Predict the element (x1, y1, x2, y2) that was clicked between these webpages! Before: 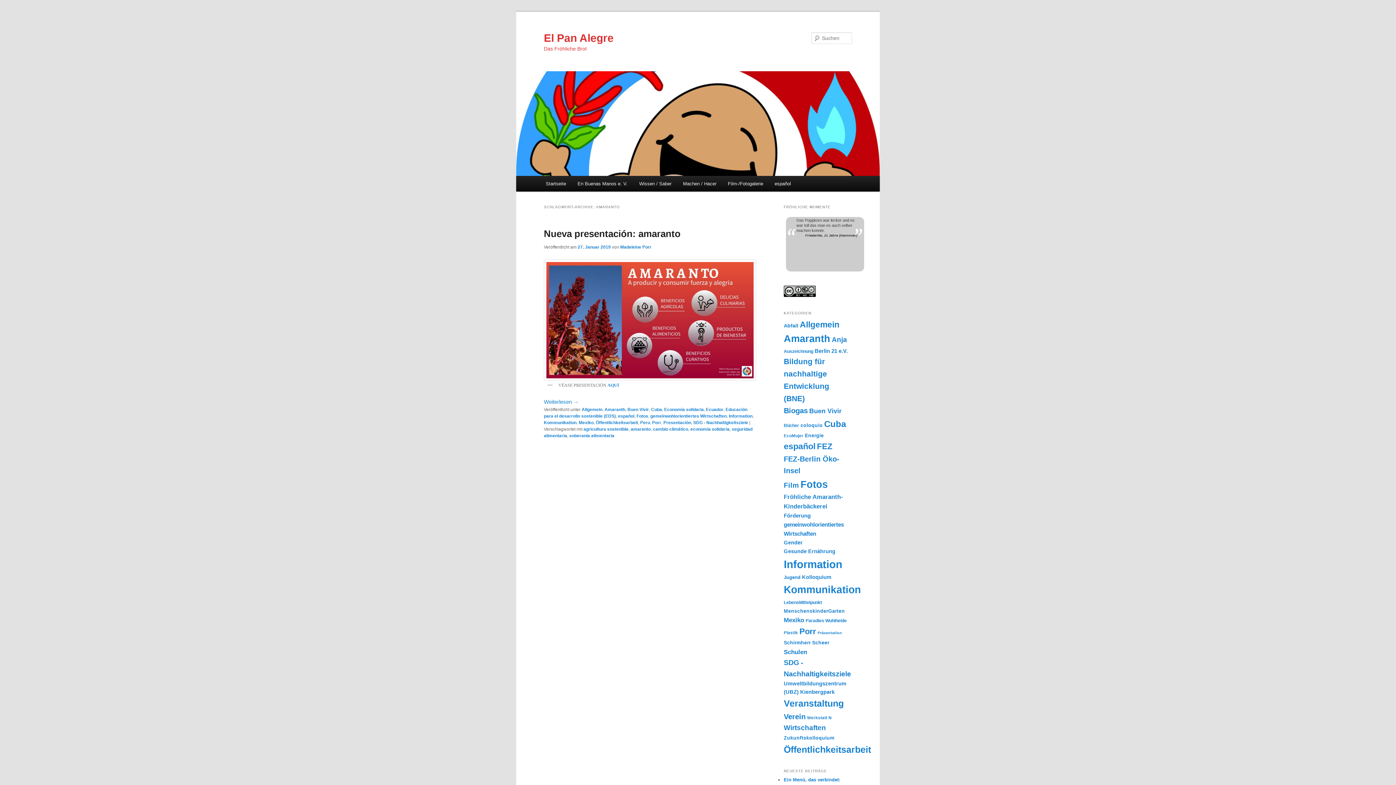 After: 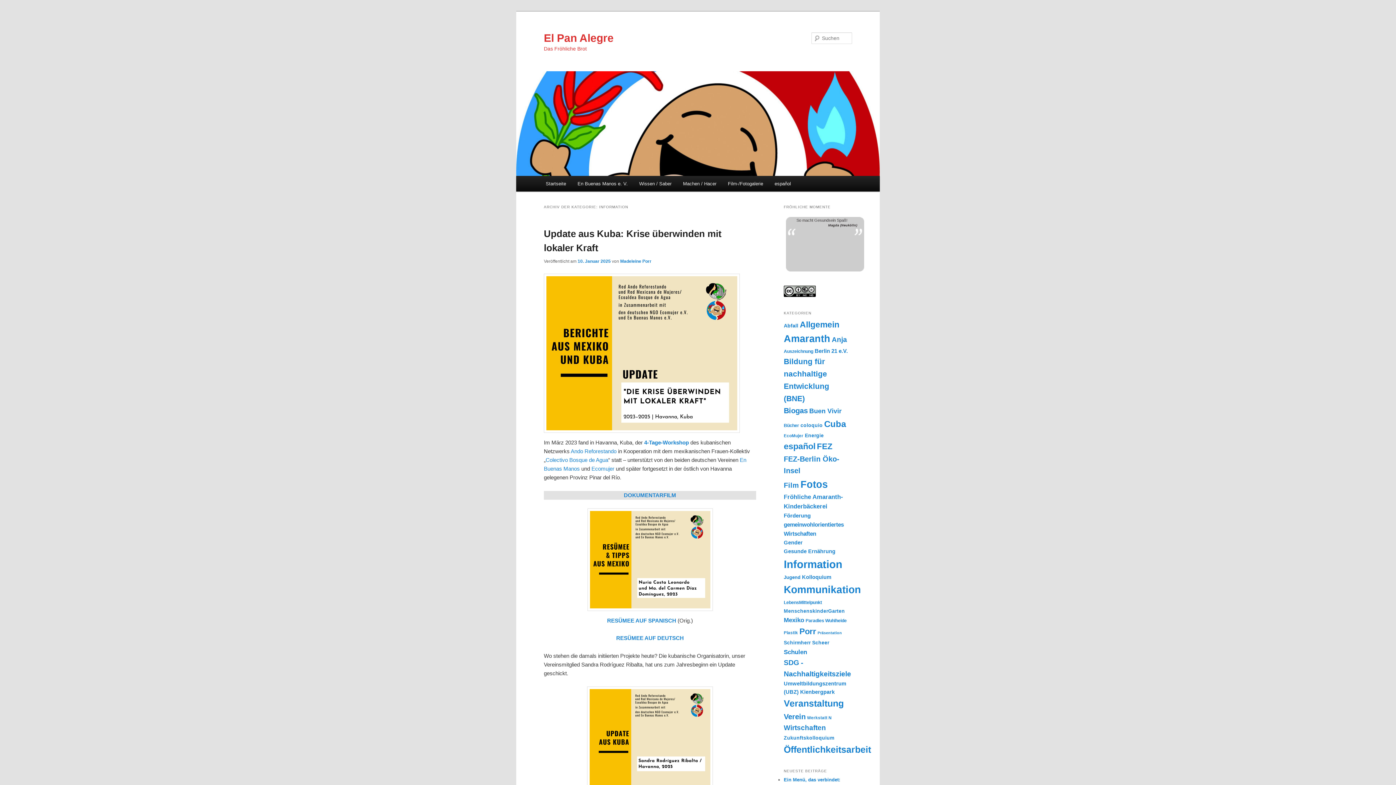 Action: label: Information (195 Einträge) bbox: (784, 558, 842, 570)